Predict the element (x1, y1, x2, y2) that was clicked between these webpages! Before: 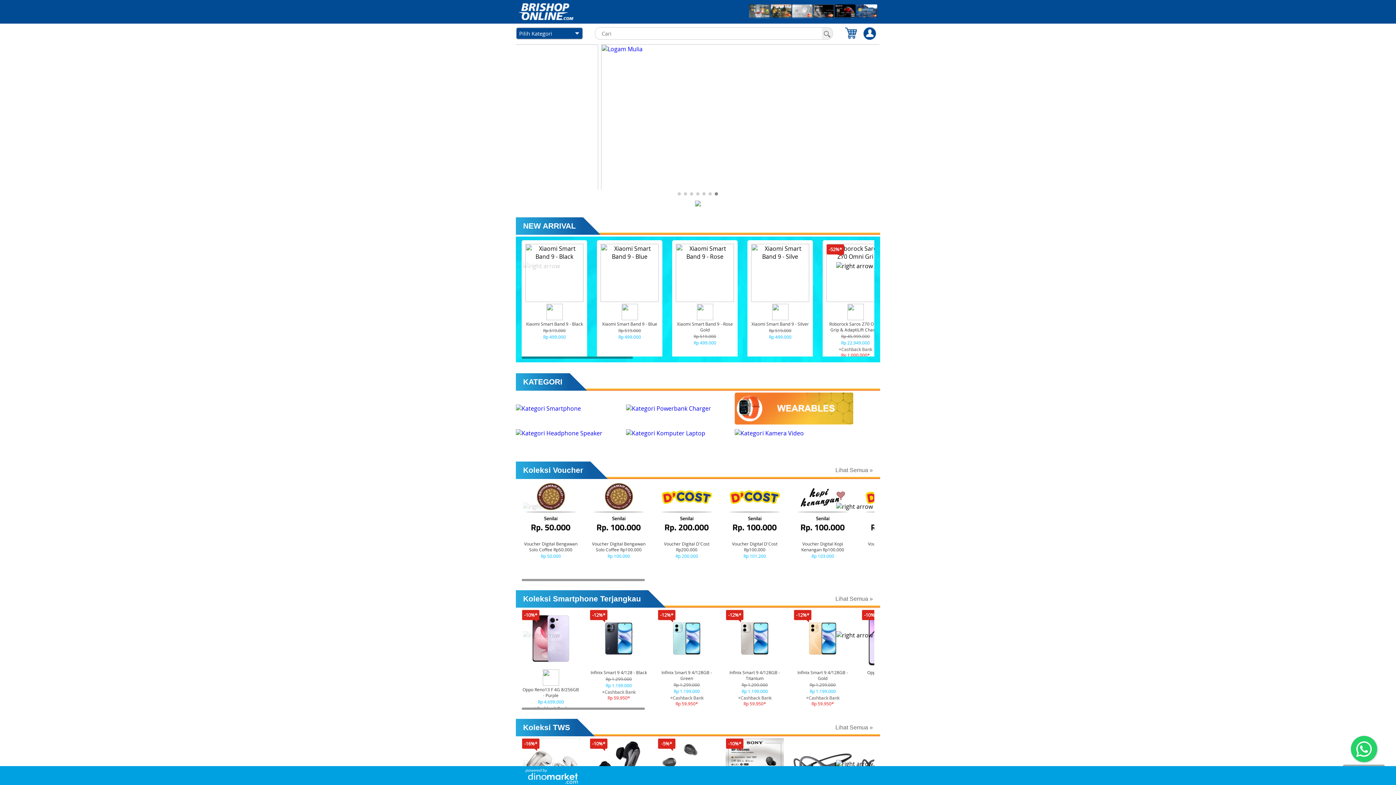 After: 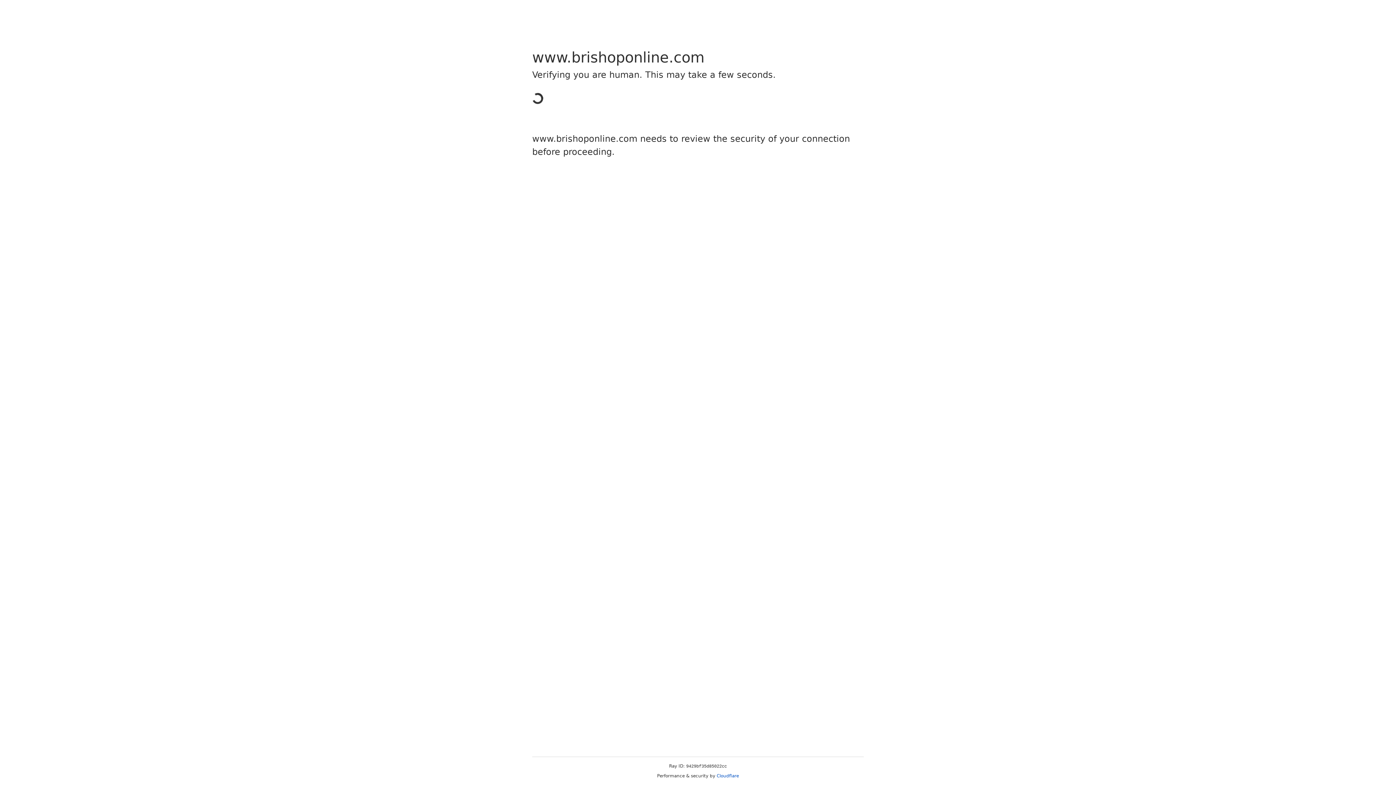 Action: bbox: (835, 466, 873, 474) label: Lihat Semua »